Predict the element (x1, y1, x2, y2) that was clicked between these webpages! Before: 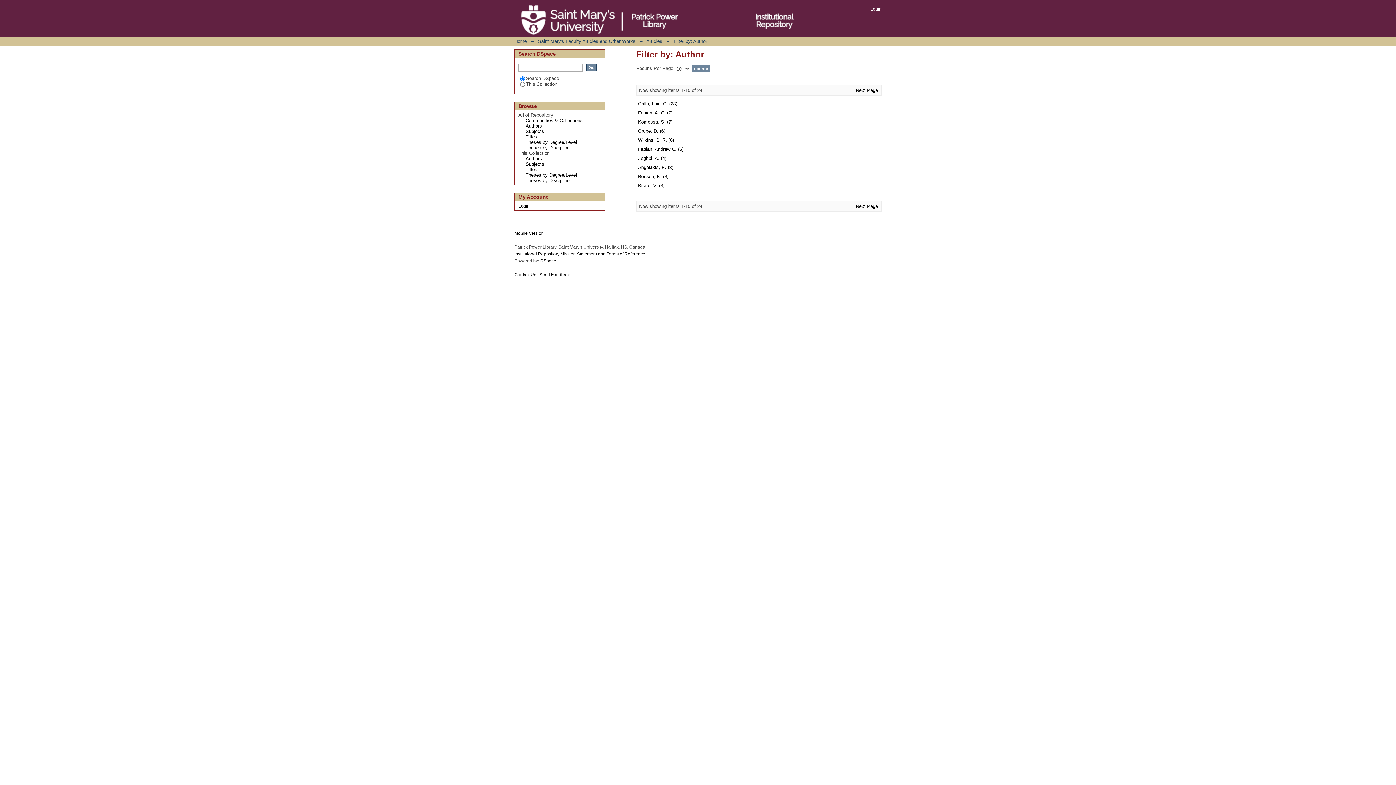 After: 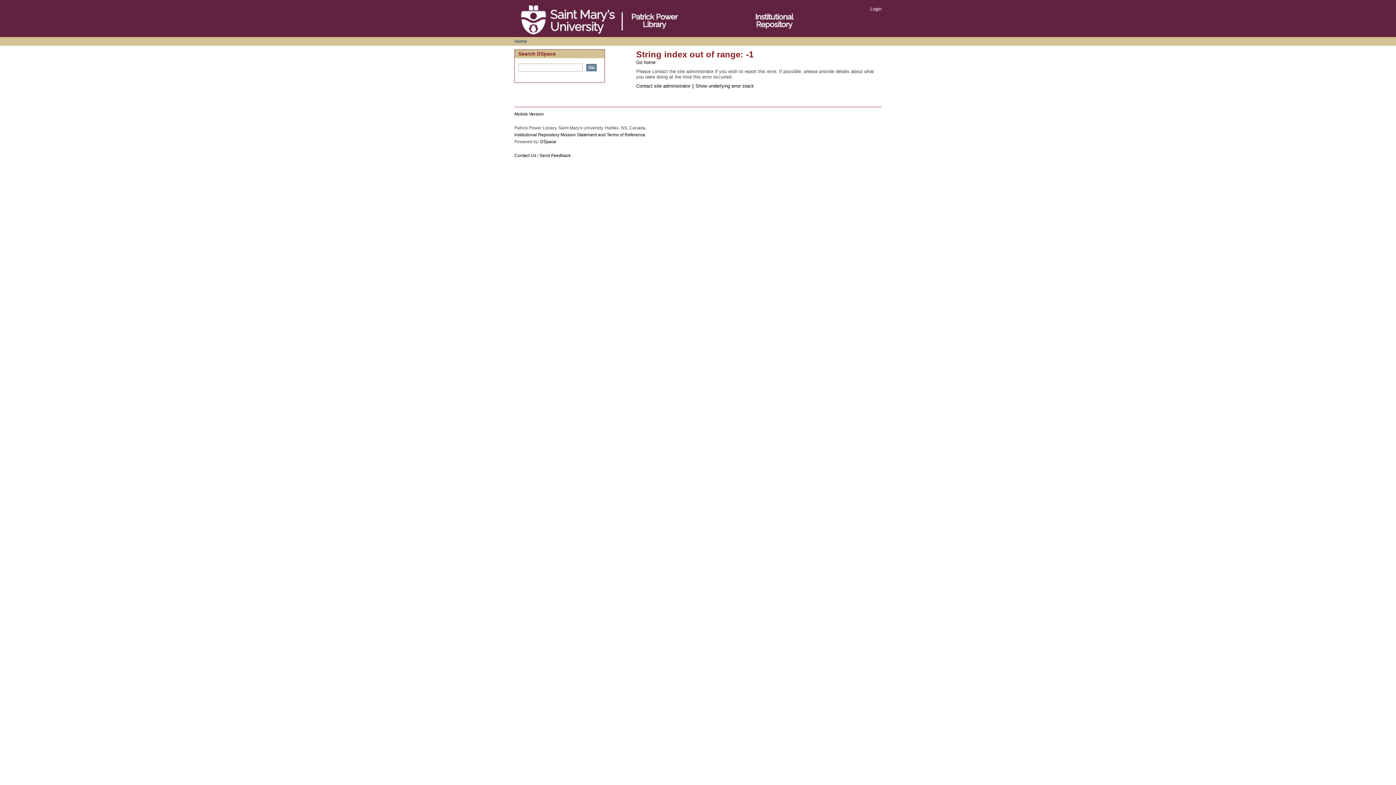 Action: label: Send Feedback bbox: (539, 272, 570, 277)